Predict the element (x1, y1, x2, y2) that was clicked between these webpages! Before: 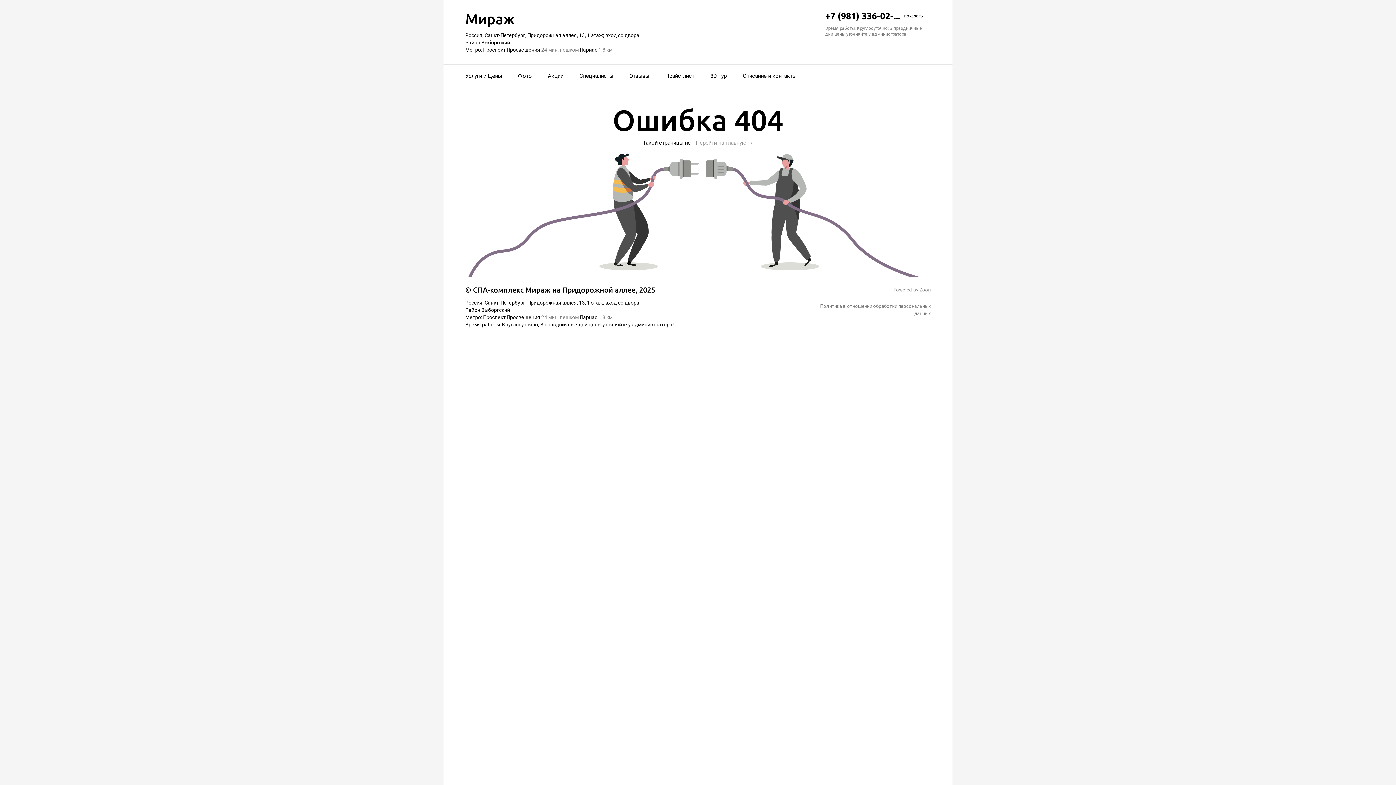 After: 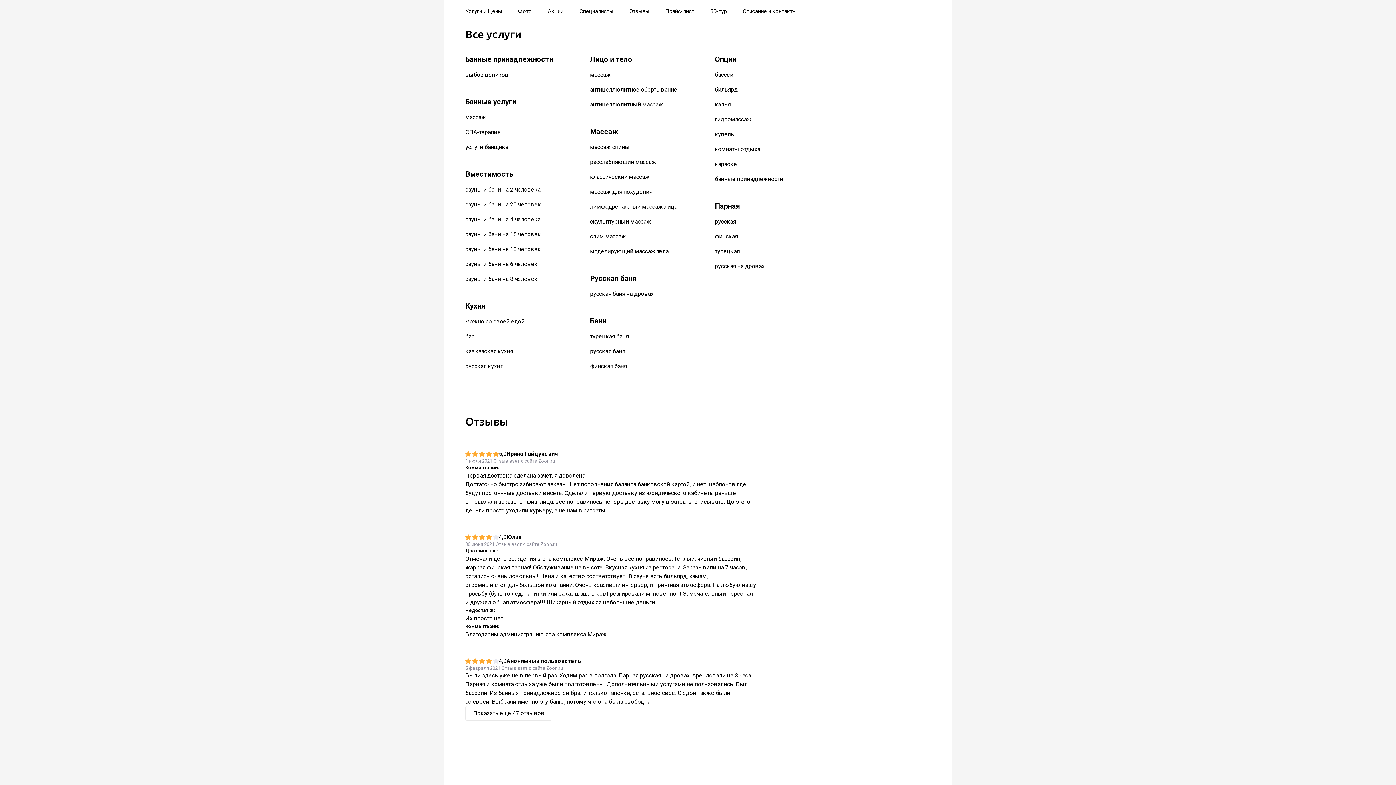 Action: bbox: (465, 68, 502, 84) label: Услуги и Цены